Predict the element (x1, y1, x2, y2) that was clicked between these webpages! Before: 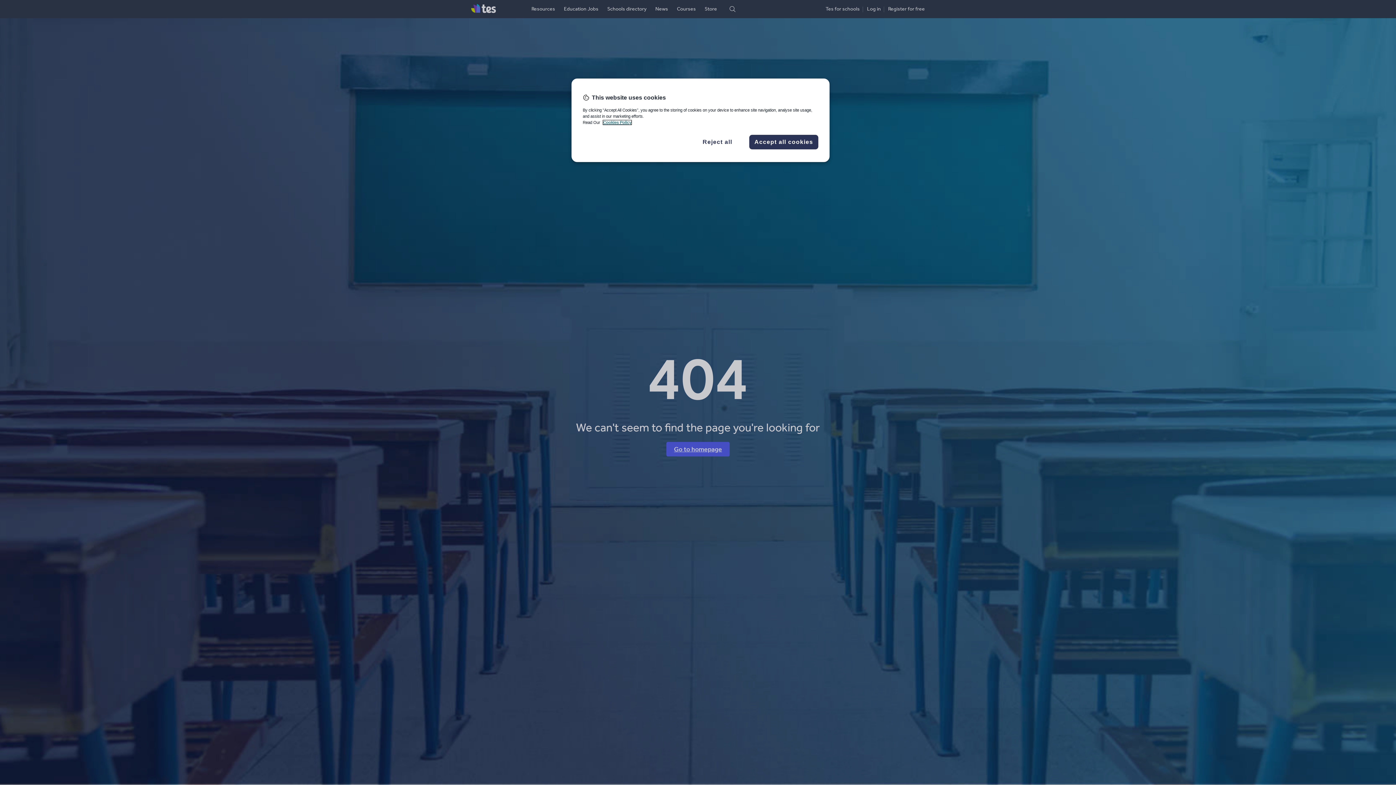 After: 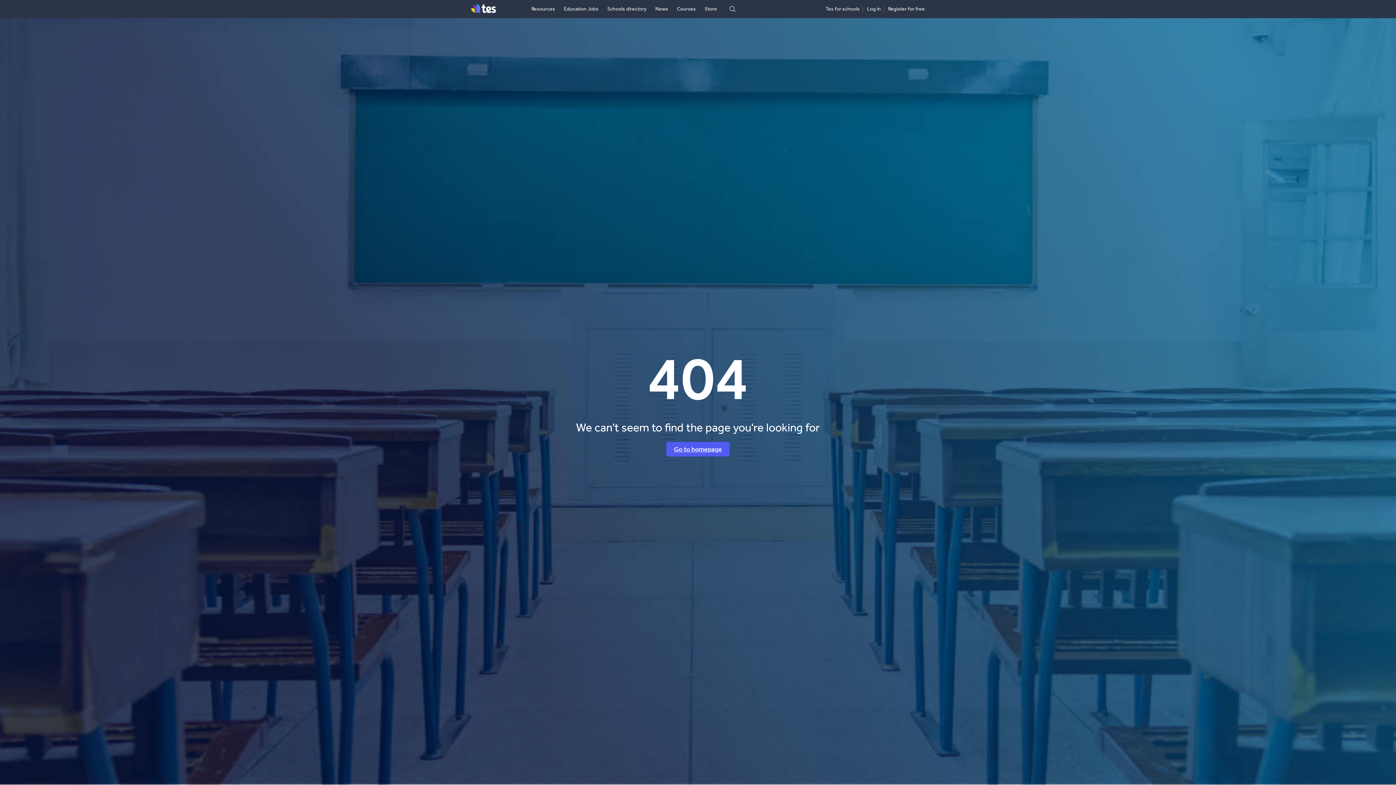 Action: bbox: (749, 134, 818, 149) label: Accept all cookies